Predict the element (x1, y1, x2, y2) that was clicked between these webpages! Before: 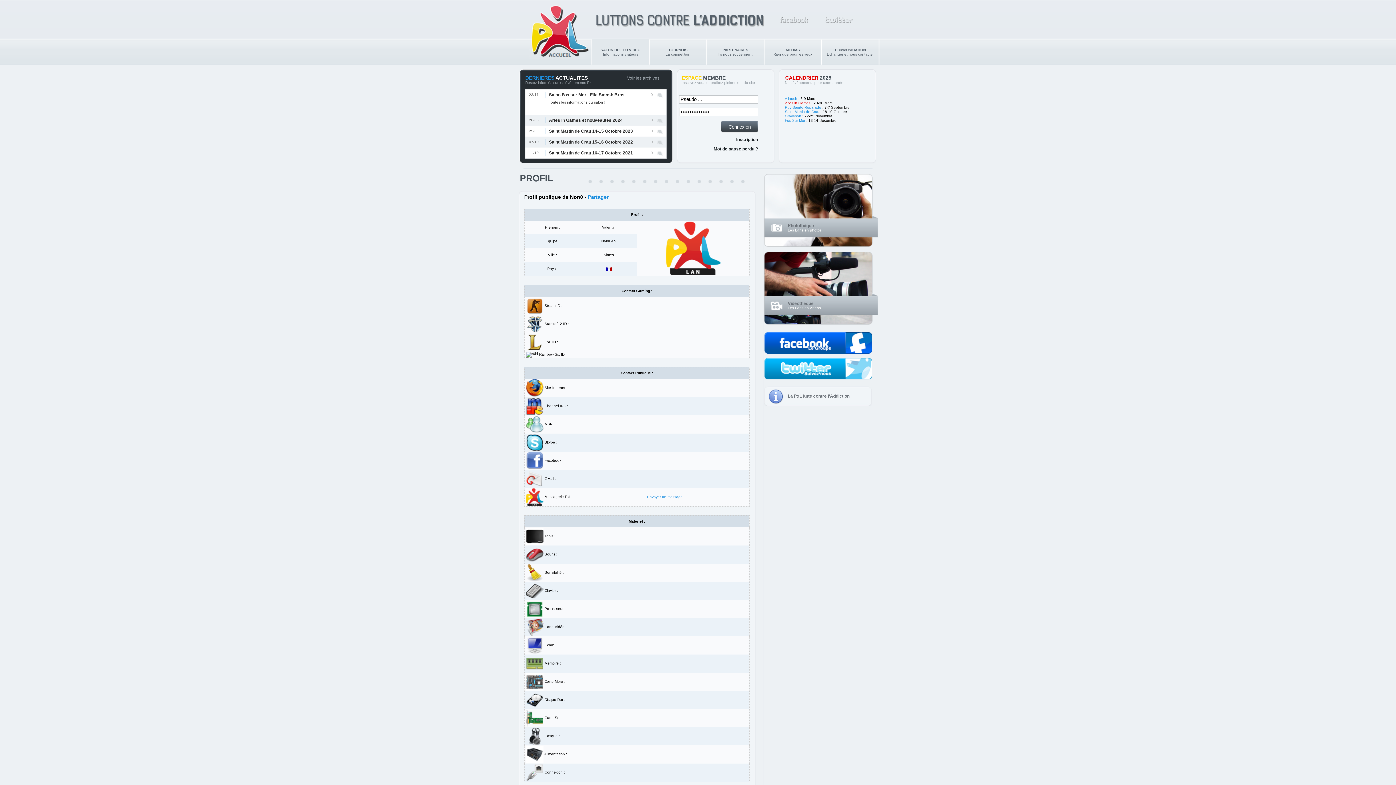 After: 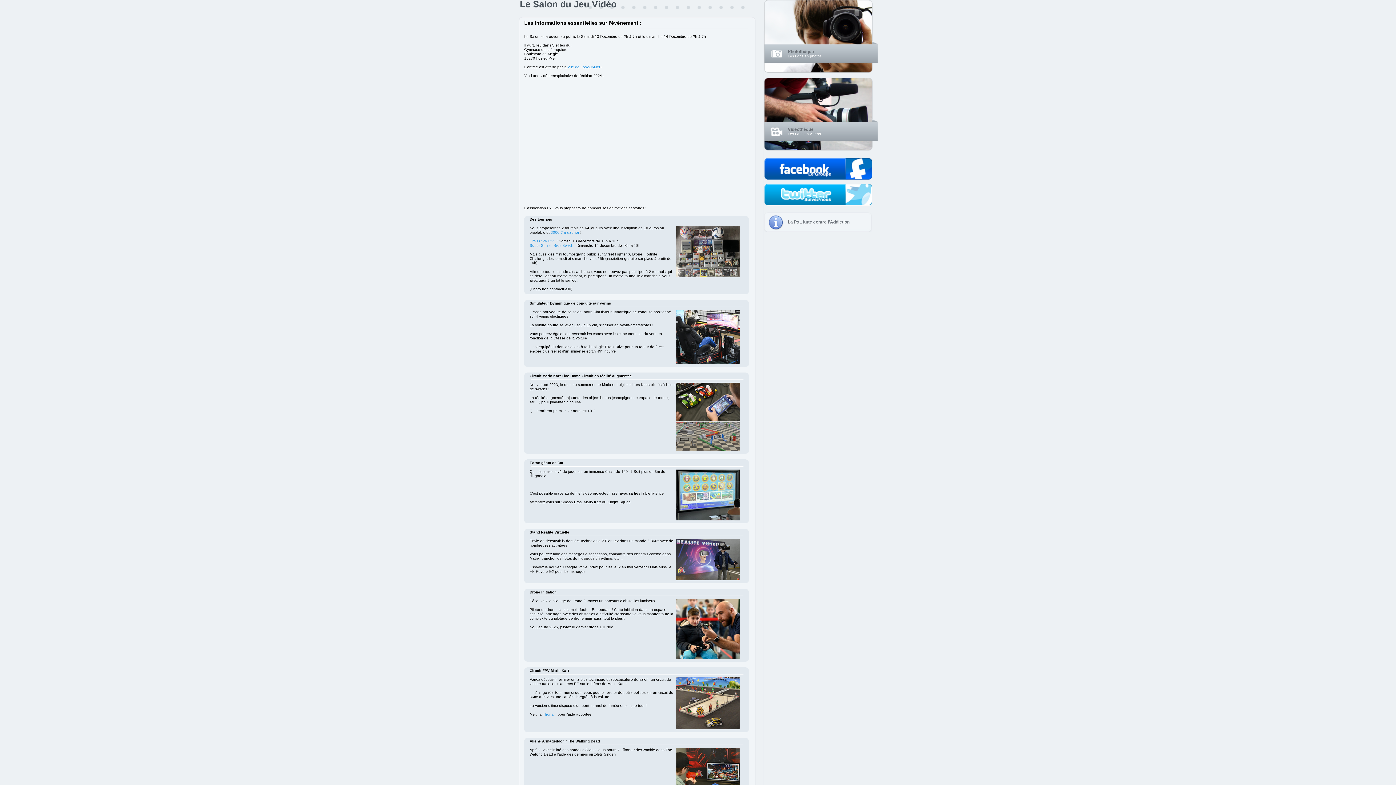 Action: bbox: (785, 118, 805, 122) label: Fos-Sur-Mer